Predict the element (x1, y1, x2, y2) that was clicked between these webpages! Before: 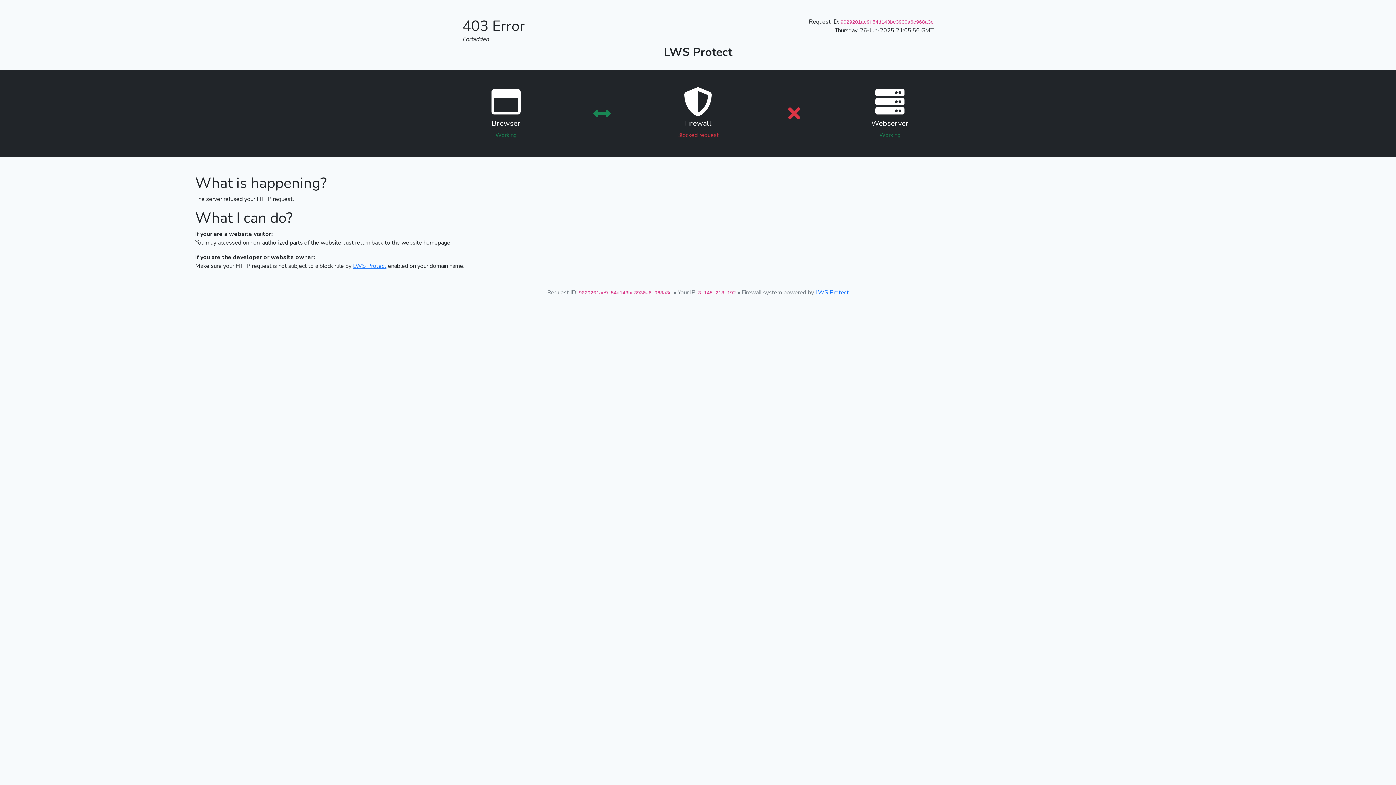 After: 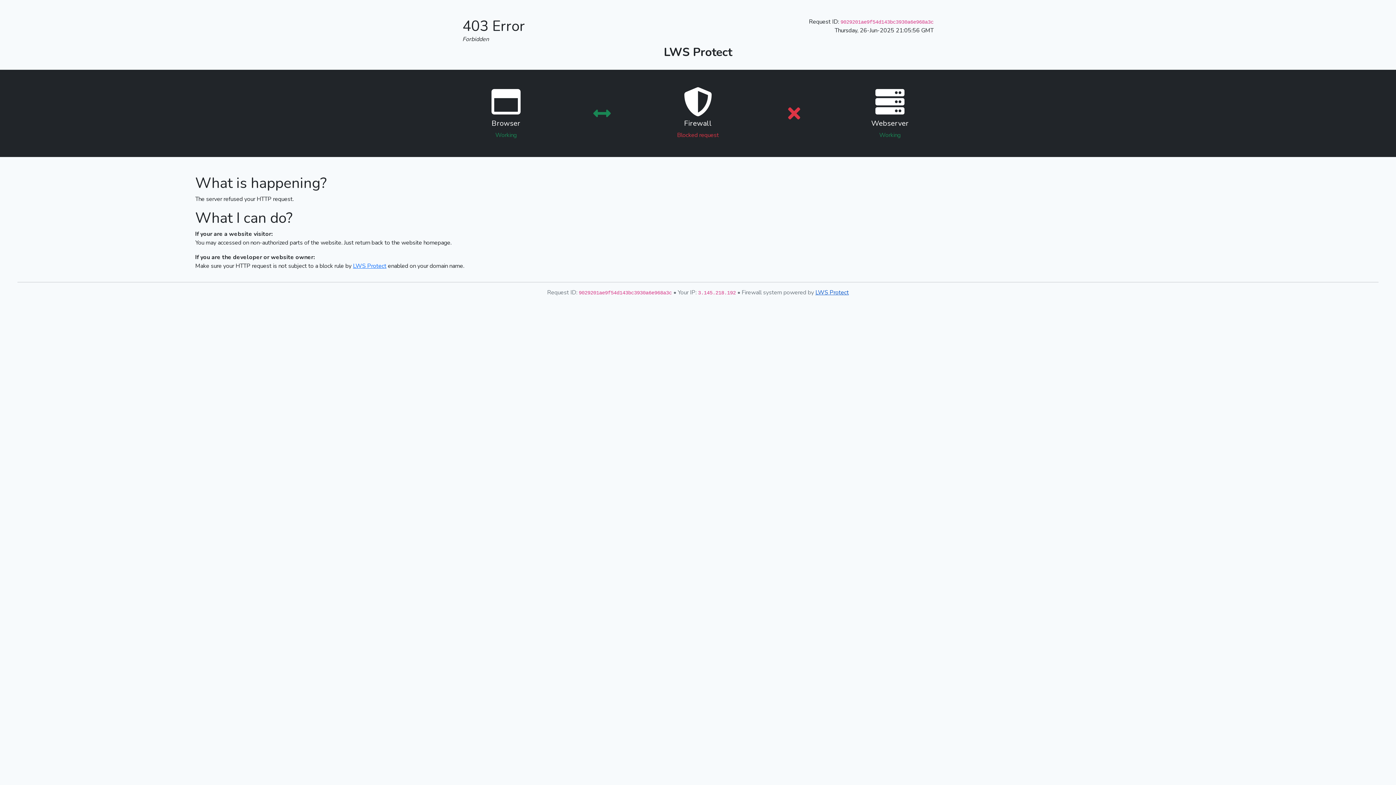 Action: label: LWS Protect bbox: (815, 288, 849, 296)